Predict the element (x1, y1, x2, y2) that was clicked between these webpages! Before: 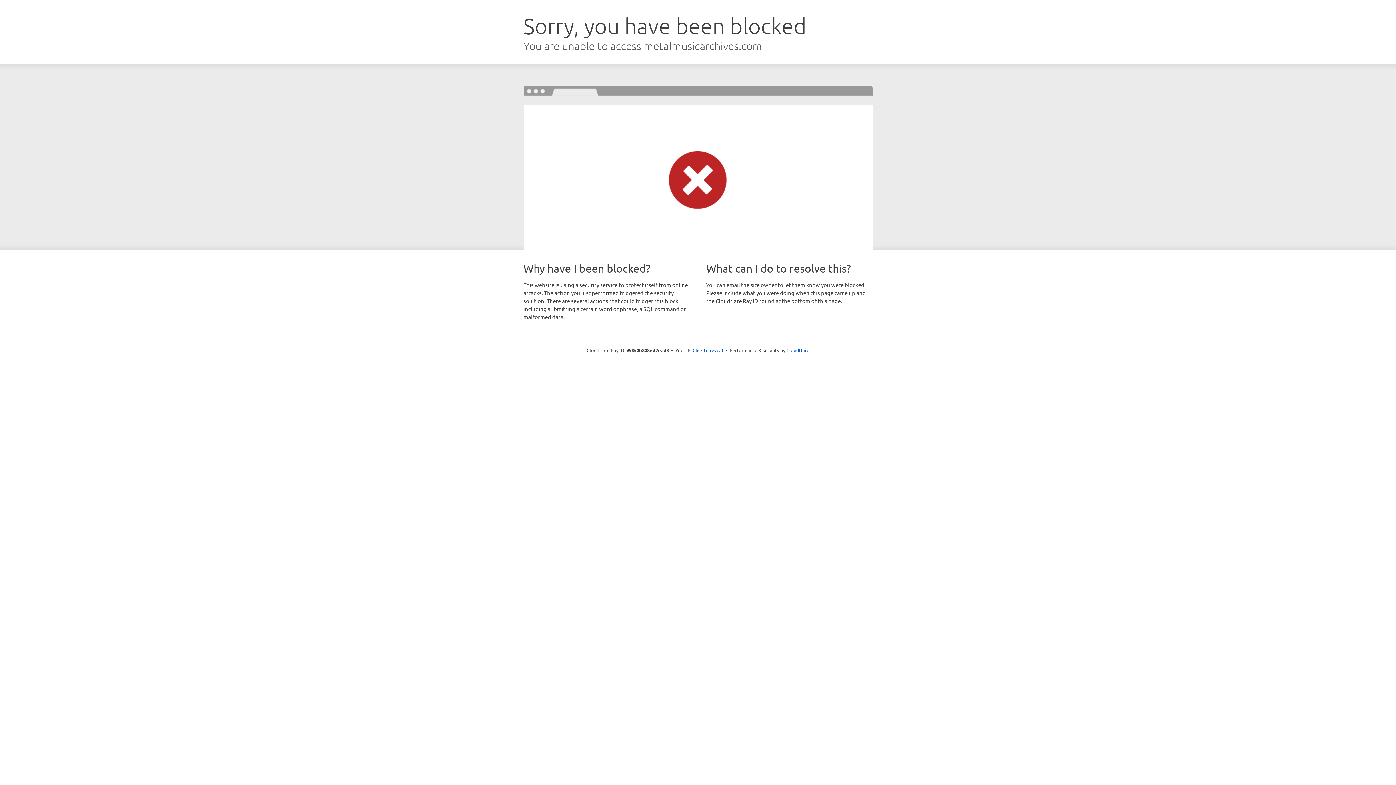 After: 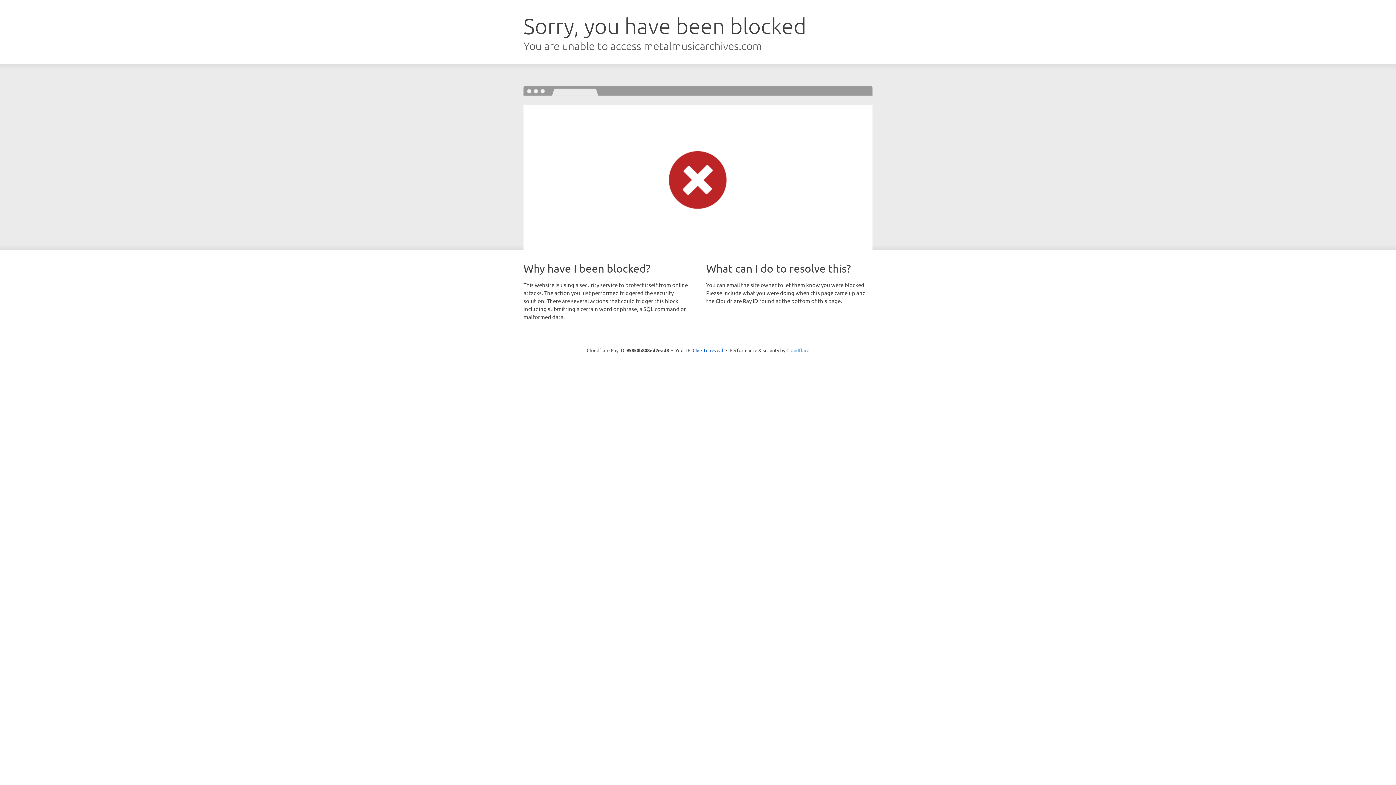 Action: bbox: (786, 347, 809, 353) label: Cloudflare